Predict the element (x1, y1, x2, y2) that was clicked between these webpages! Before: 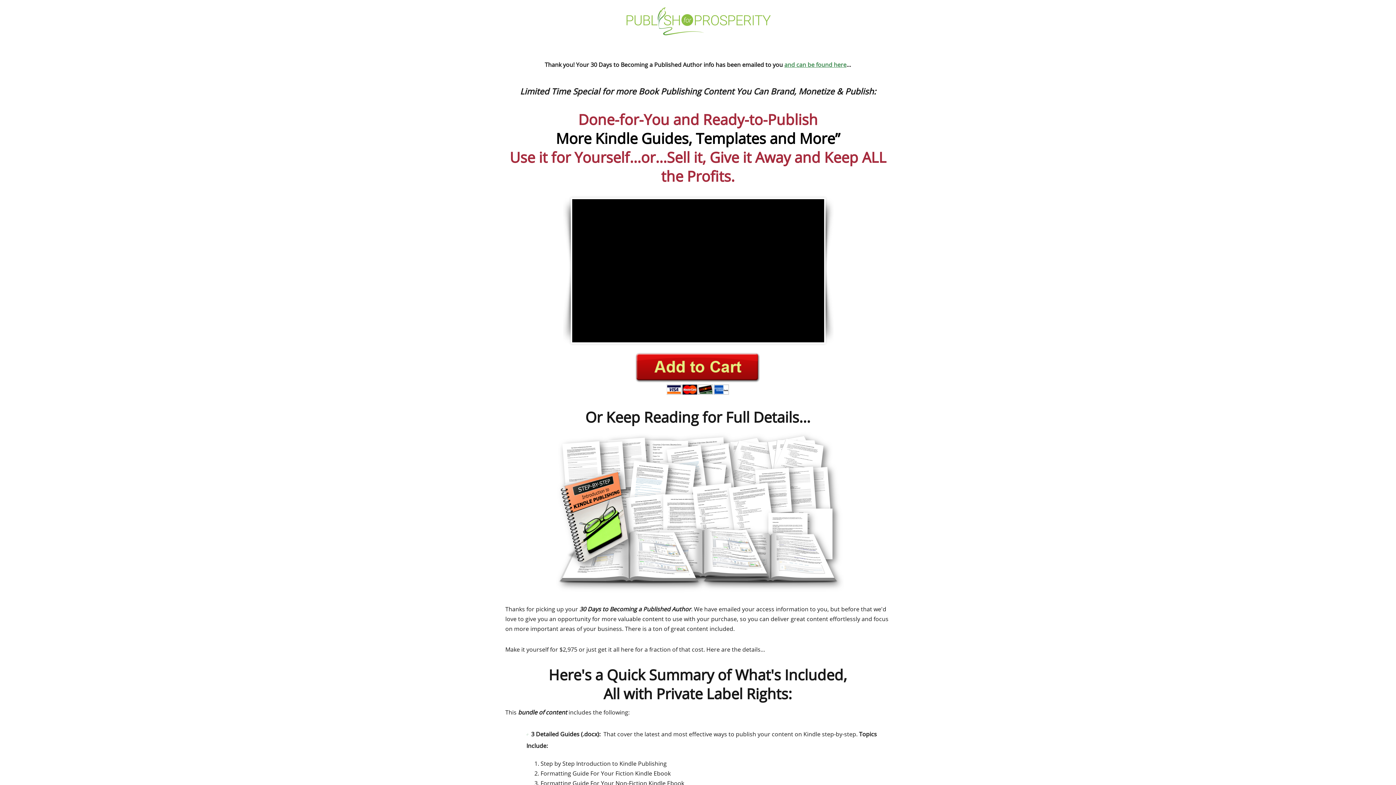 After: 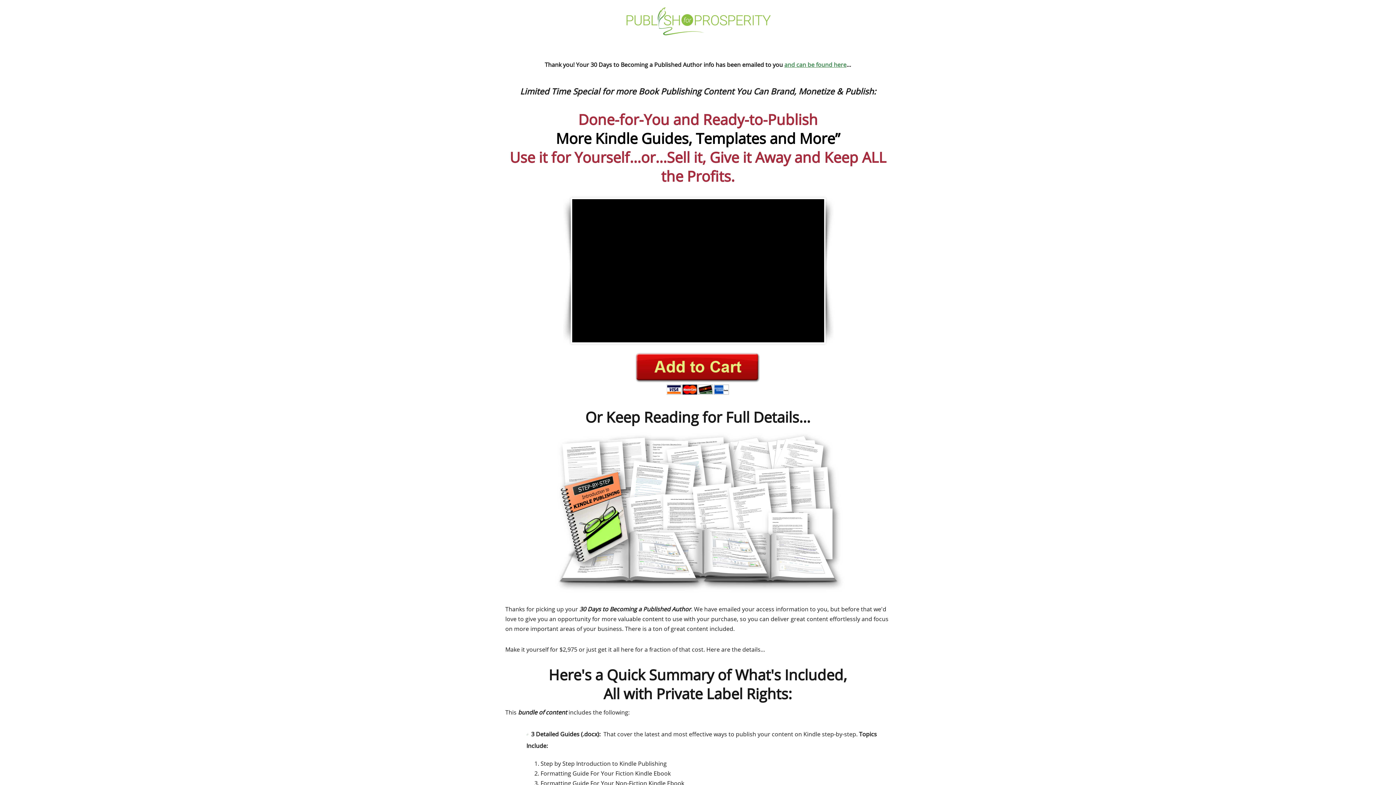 Action: bbox: (635, 390, 761, 398)